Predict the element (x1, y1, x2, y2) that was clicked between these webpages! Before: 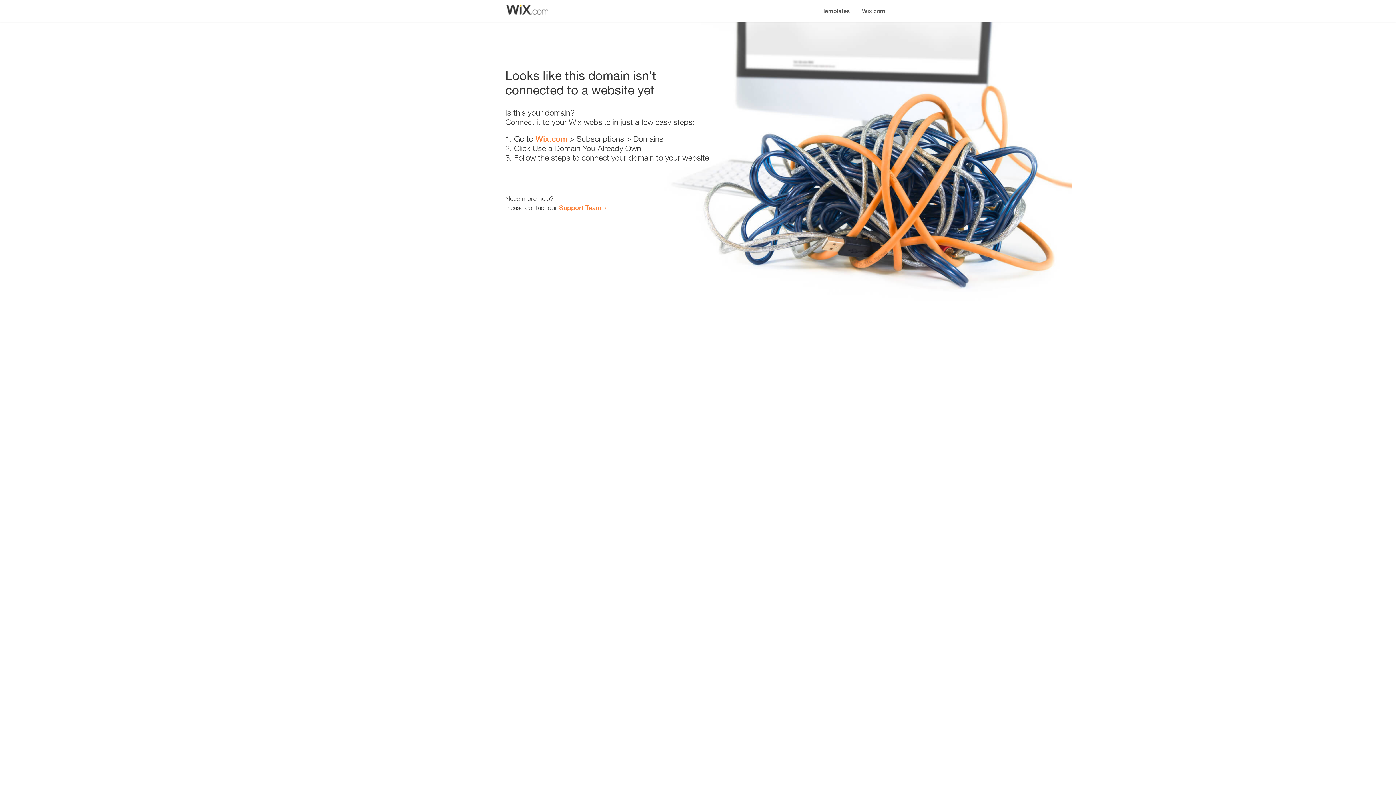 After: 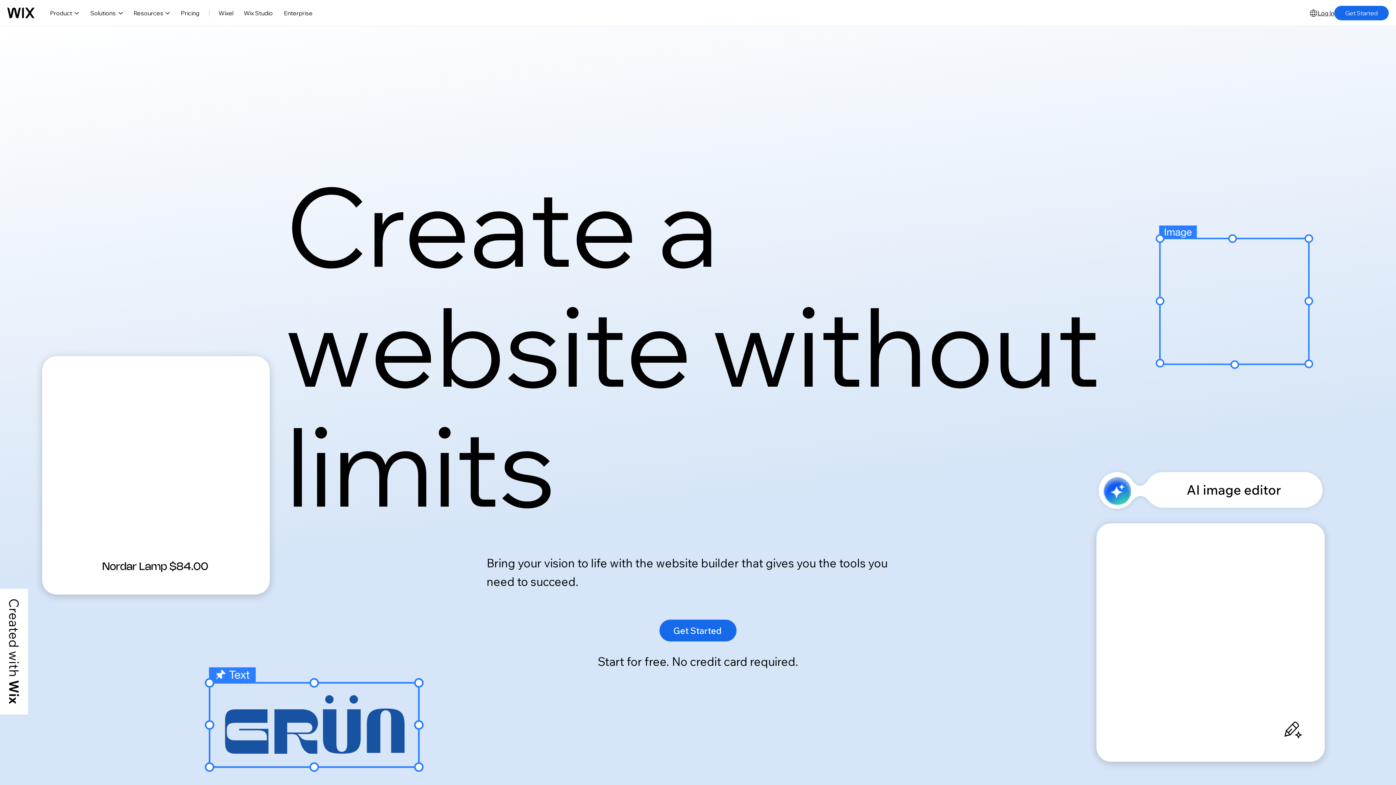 Action: label: Wix.com bbox: (856, 0, 890, 14)